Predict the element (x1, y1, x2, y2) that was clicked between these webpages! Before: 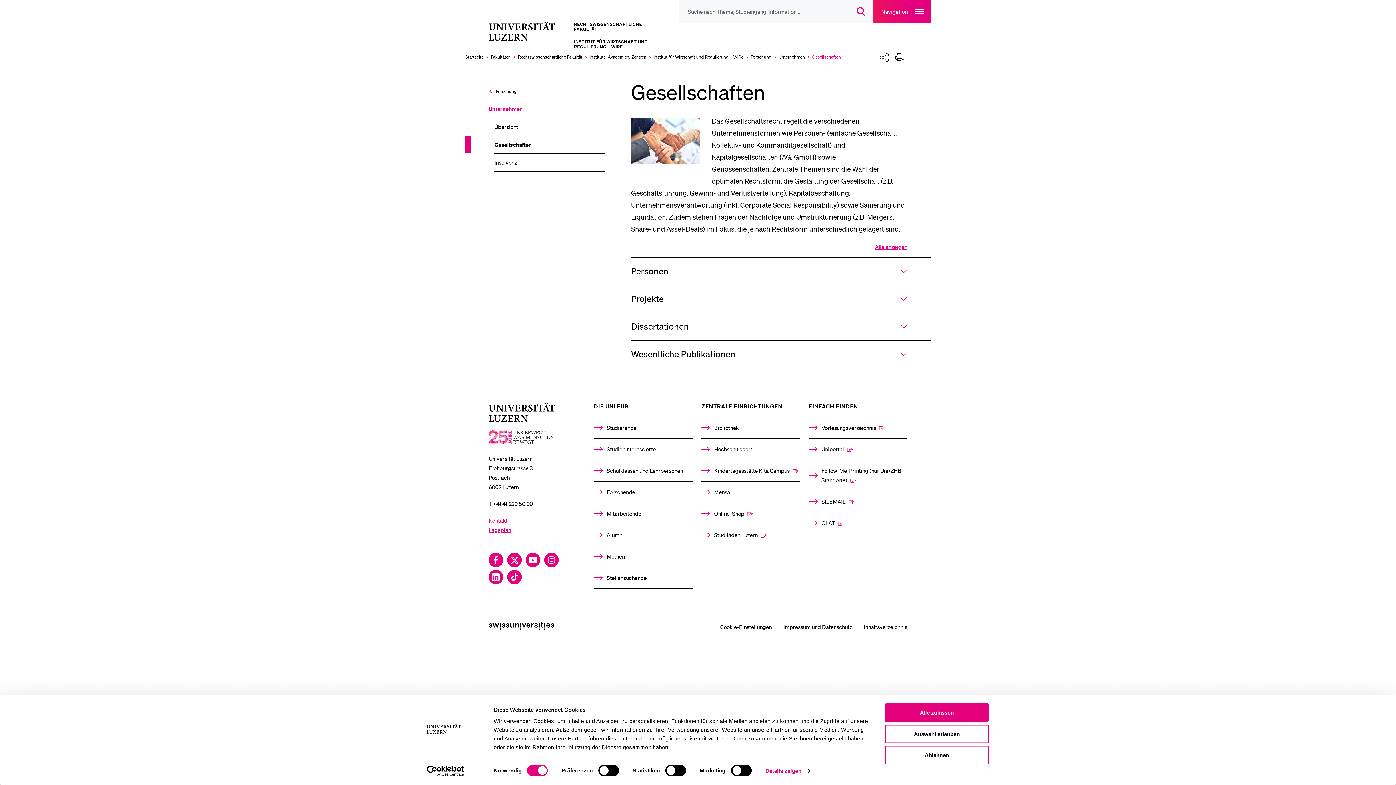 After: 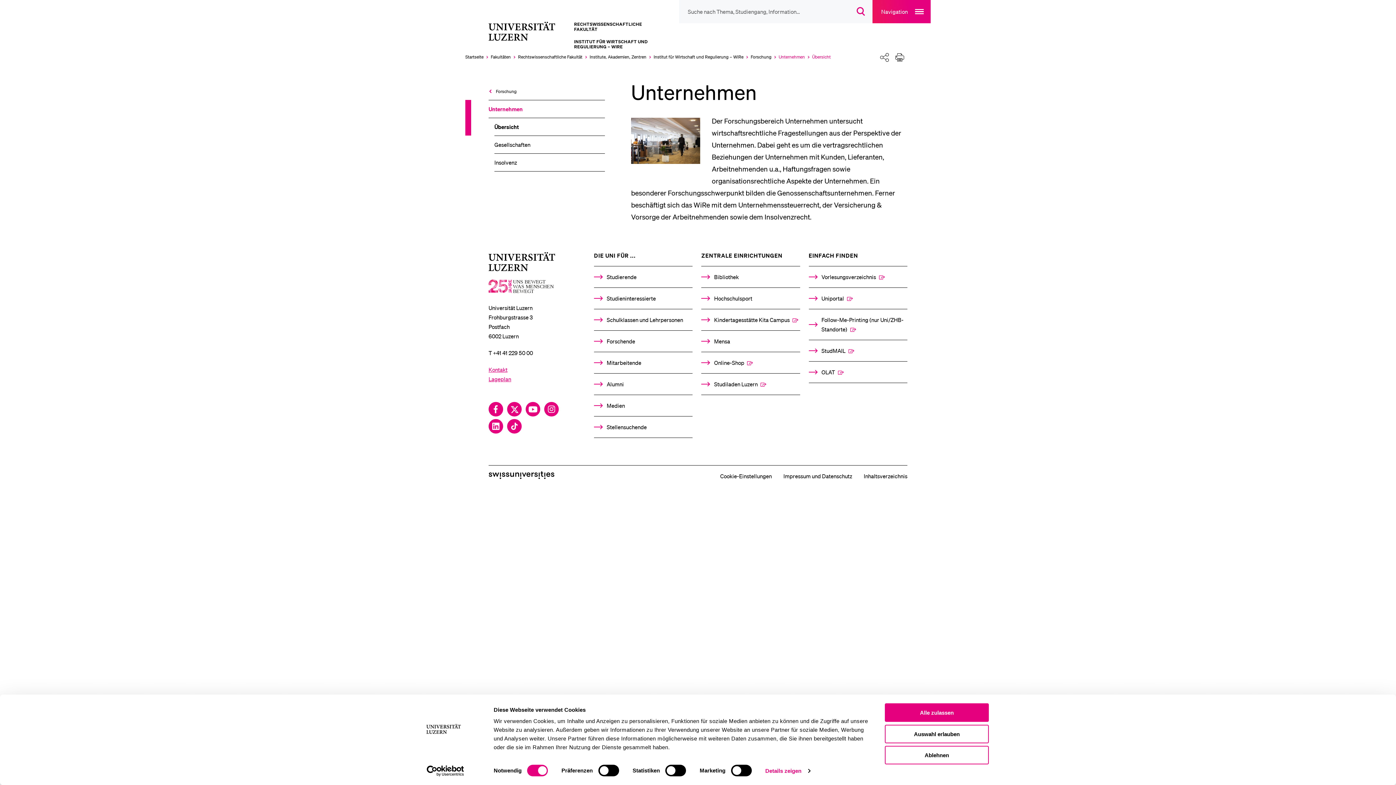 Action: label: Unternehmen bbox: (488, 100, 605, 118)